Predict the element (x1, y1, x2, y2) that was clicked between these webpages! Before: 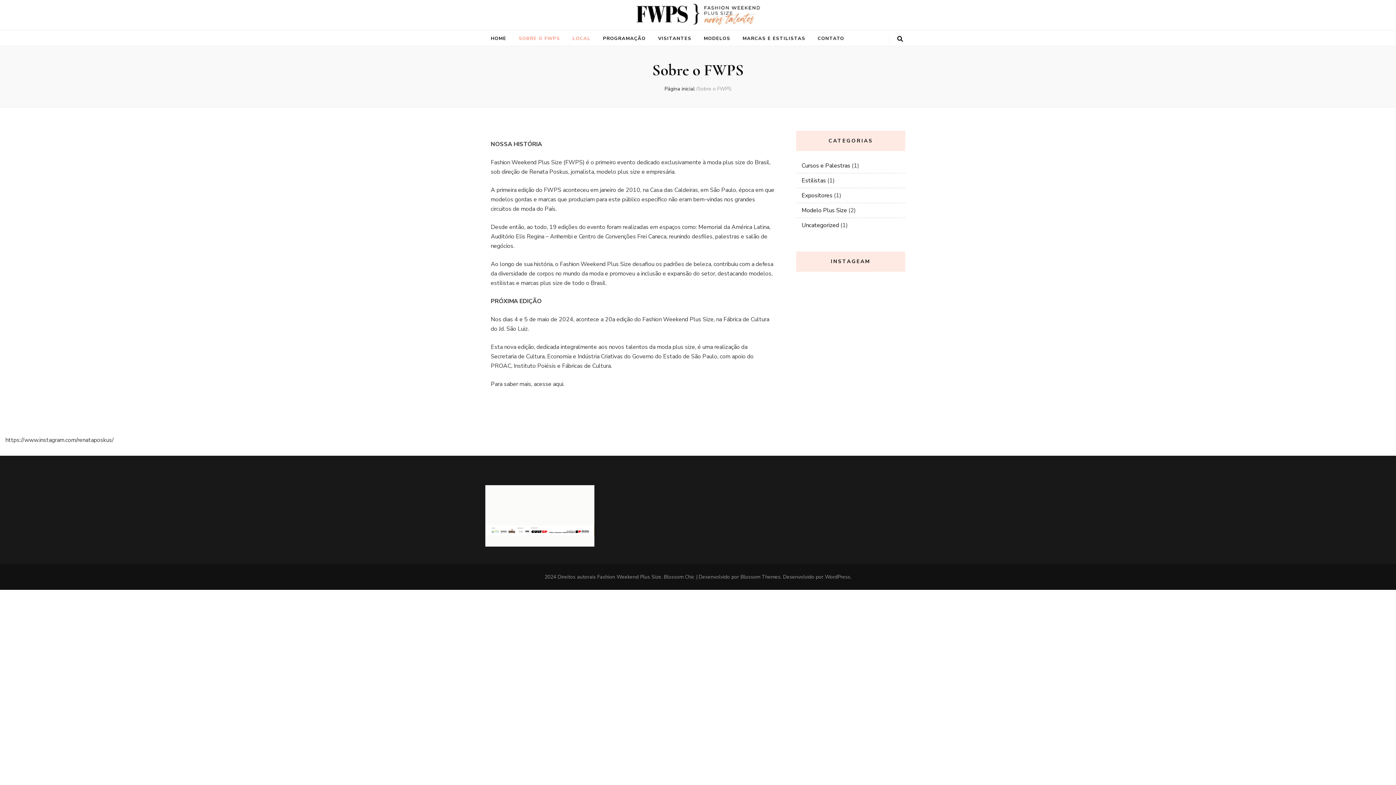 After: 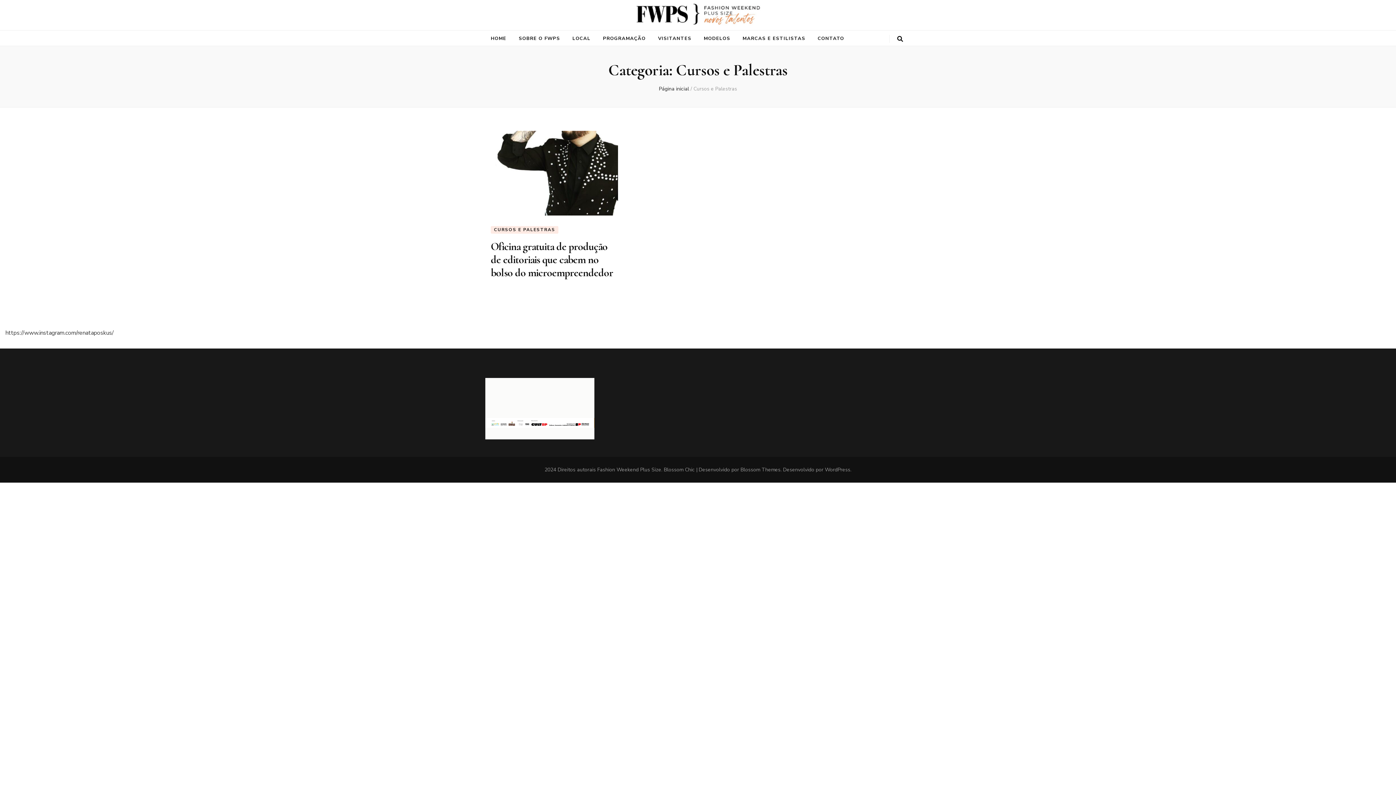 Action: label: Cursos e Palestras bbox: (801, 161, 850, 169)